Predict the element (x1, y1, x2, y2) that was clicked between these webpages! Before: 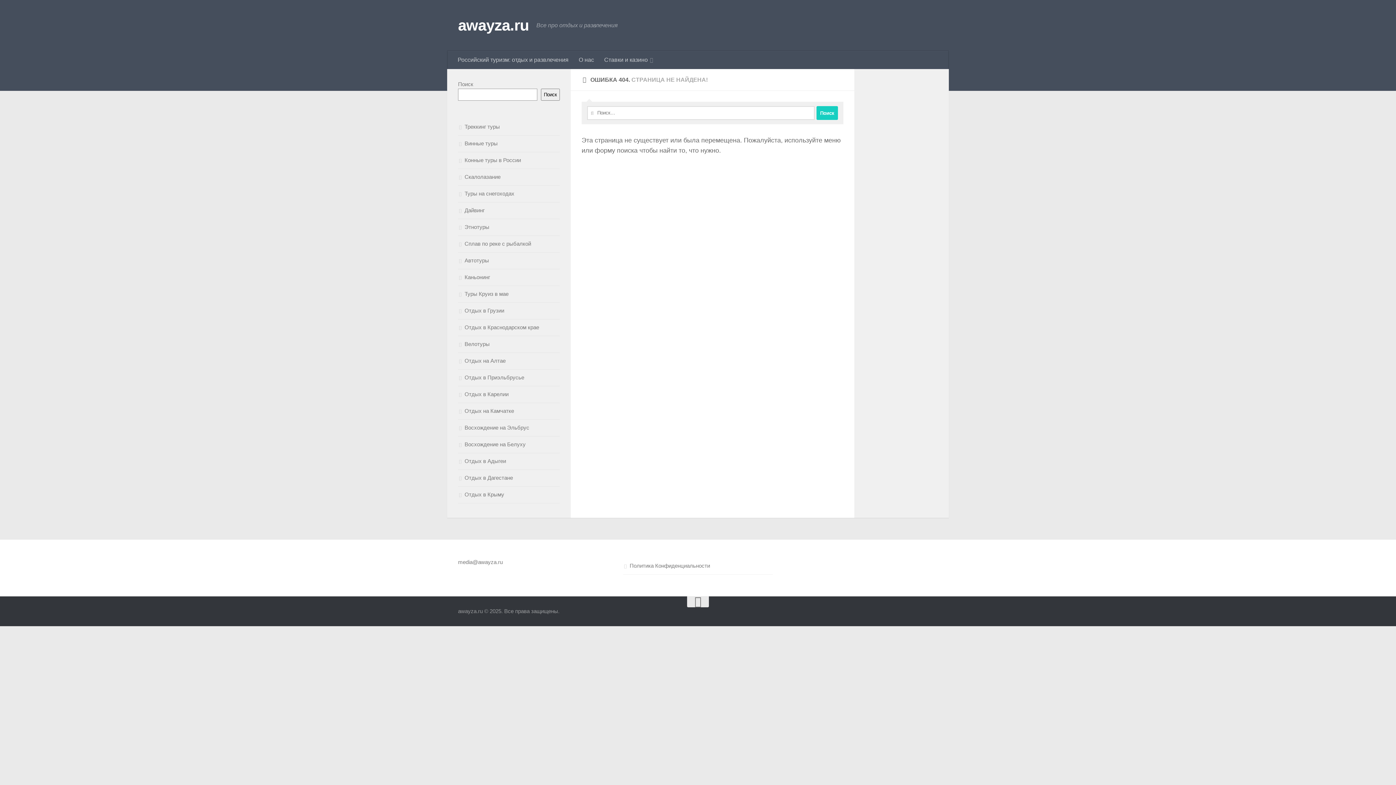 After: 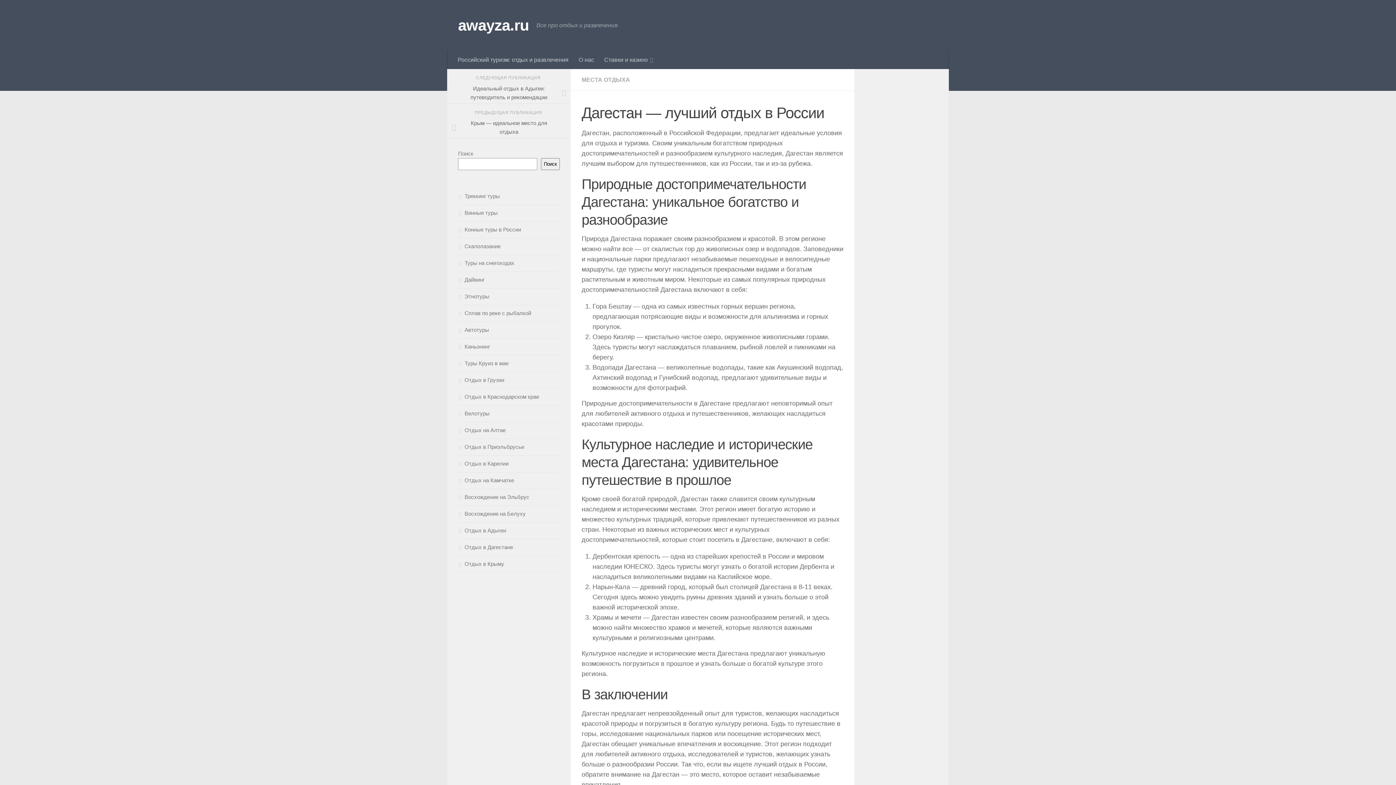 Action: bbox: (458, 470, 560, 486) label: Отдых в Дагестане